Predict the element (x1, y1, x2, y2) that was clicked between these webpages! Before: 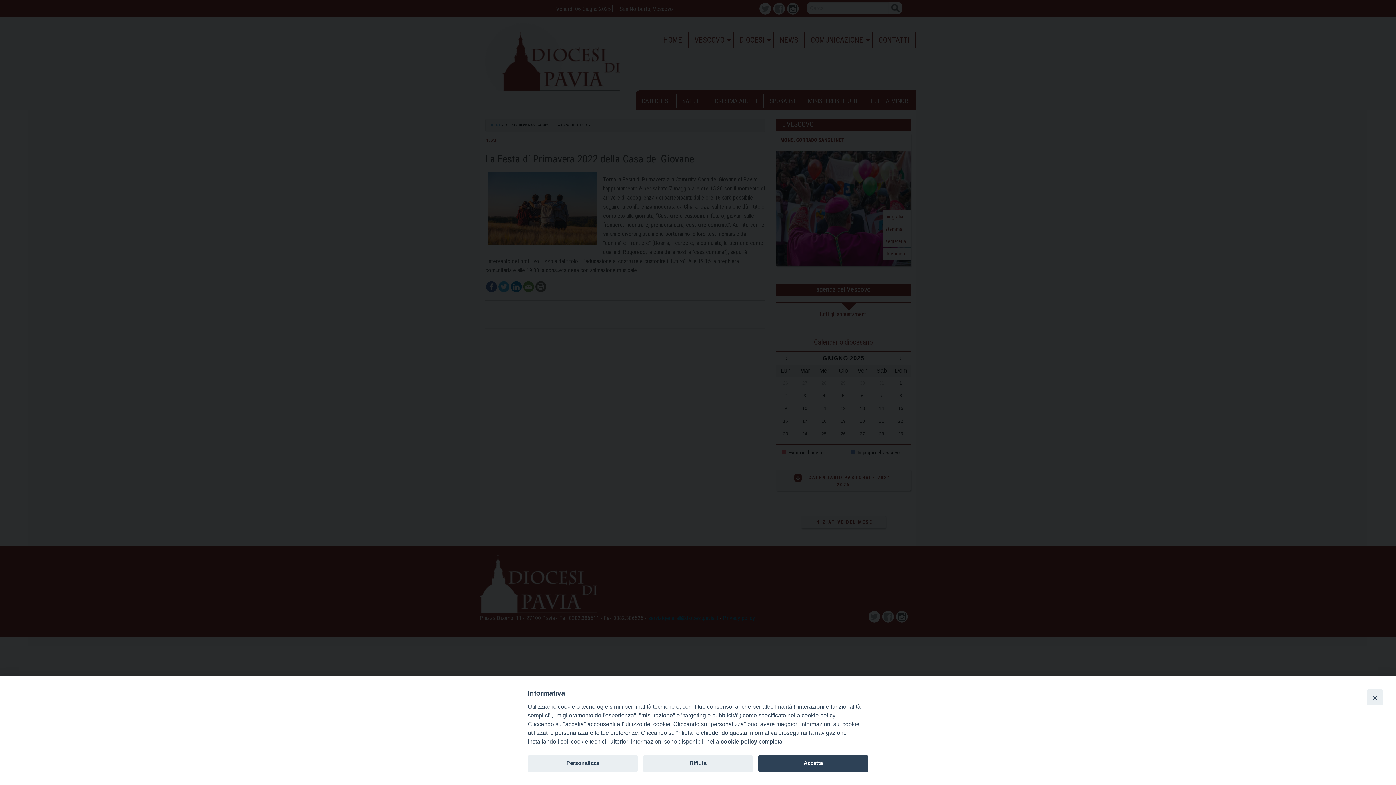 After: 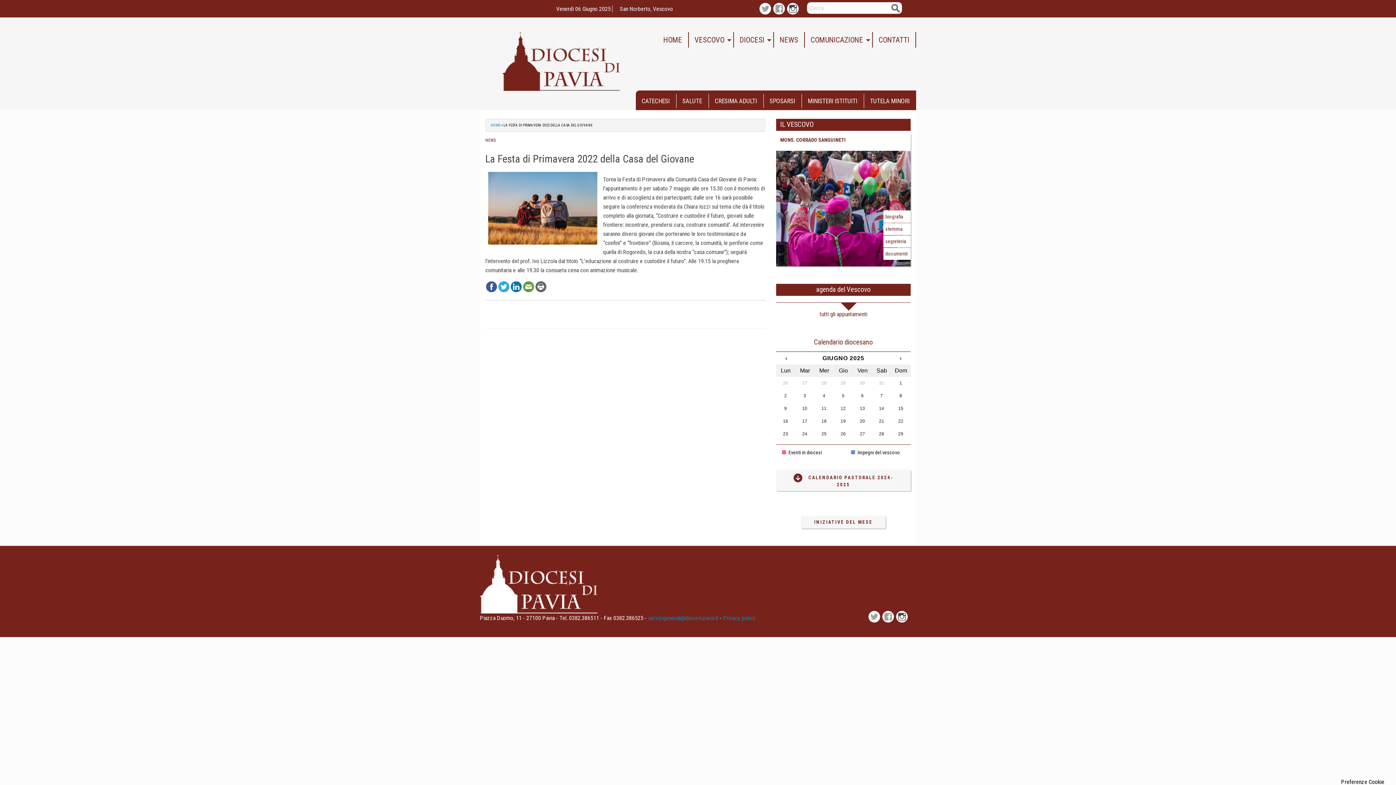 Action: label: Rifiuta bbox: (643, 755, 753, 772)